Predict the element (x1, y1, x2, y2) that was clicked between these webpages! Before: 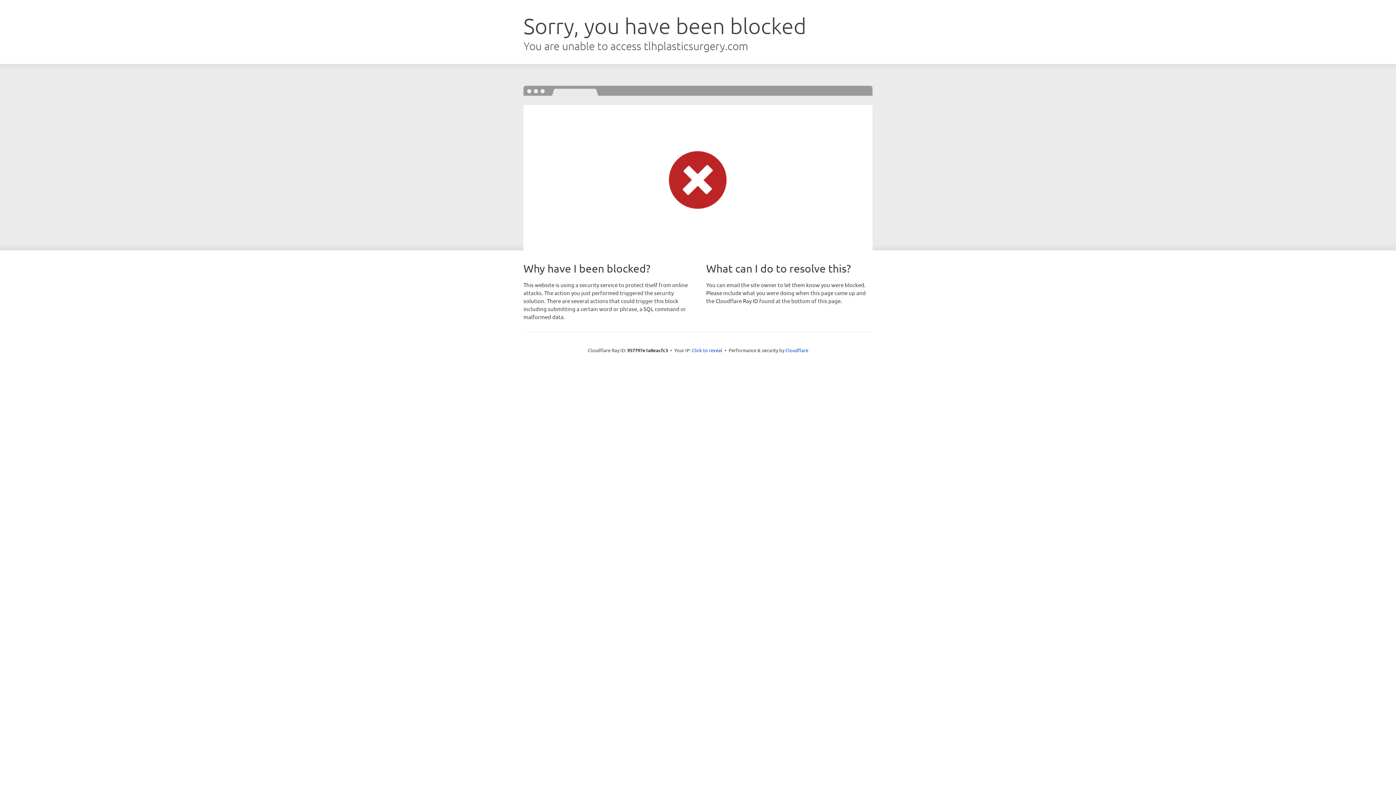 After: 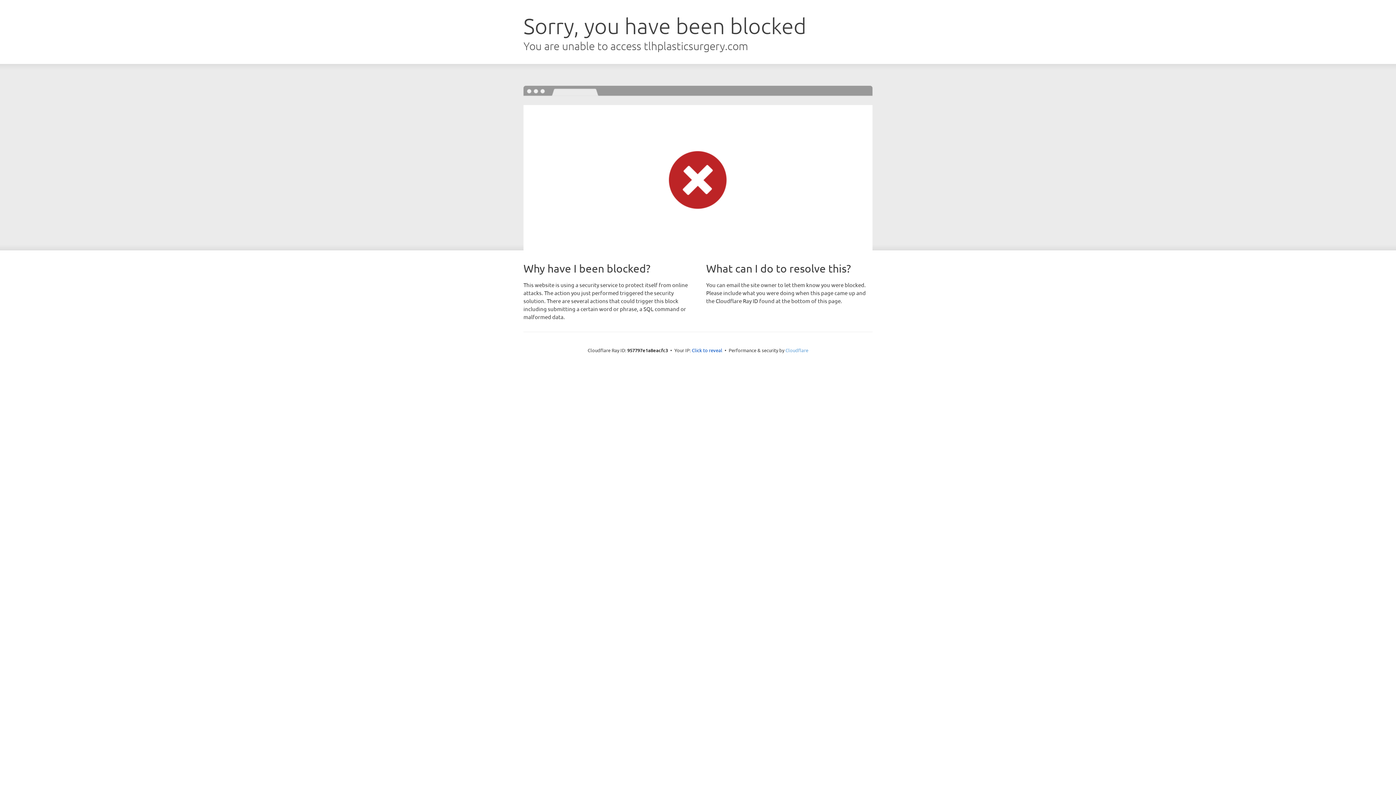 Action: label: Cloudflare bbox: (785, 347, 808, 353)